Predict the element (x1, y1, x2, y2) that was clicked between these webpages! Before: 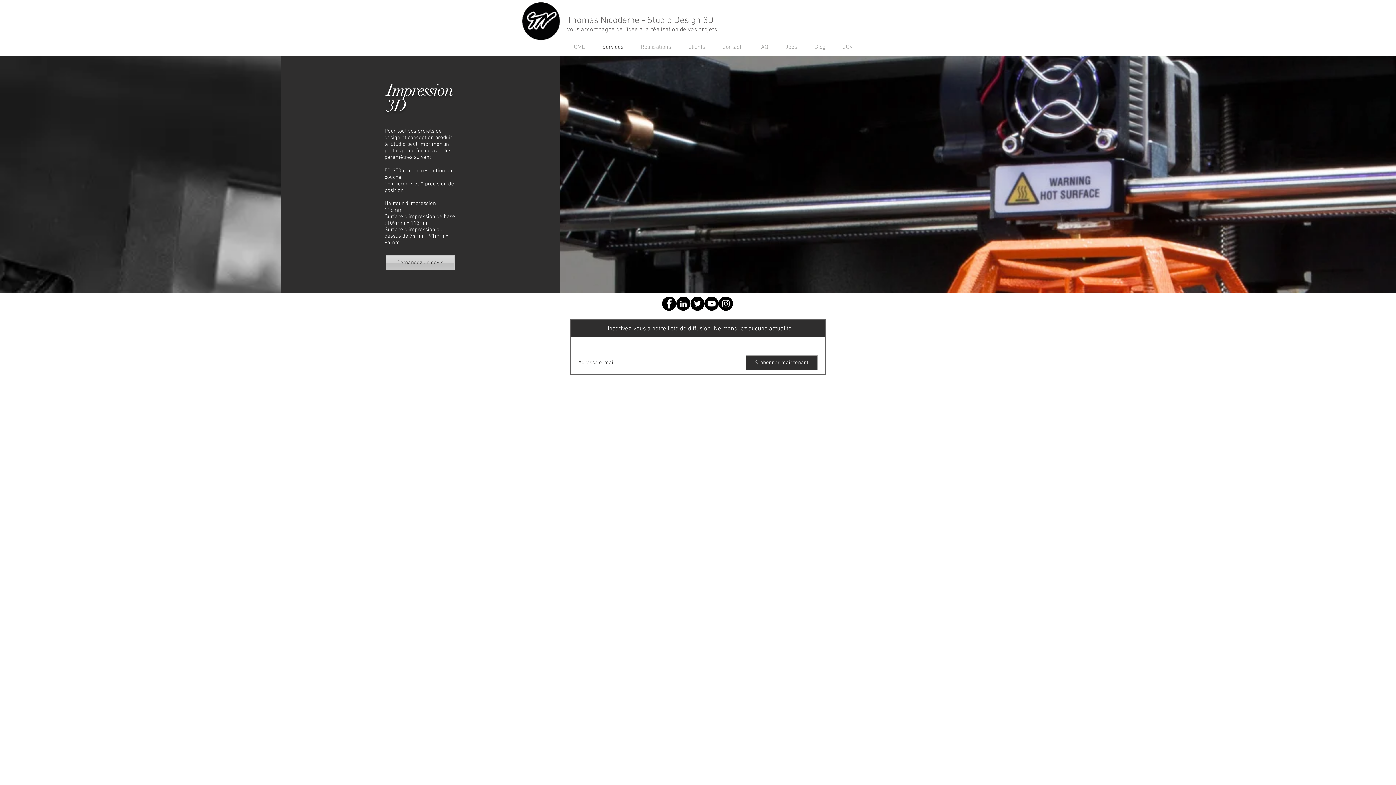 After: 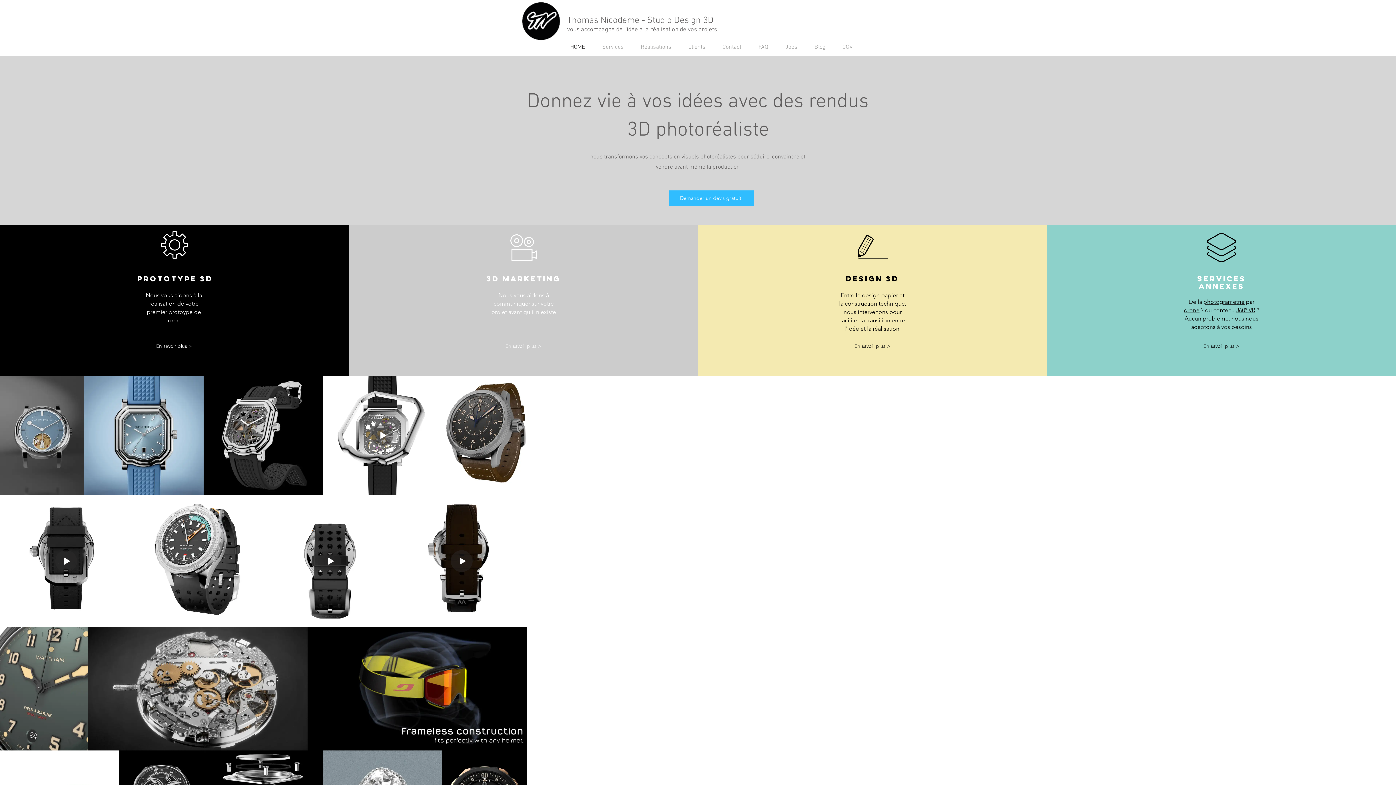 Action: label: HOME bbox: (561, 38, 593, 56)